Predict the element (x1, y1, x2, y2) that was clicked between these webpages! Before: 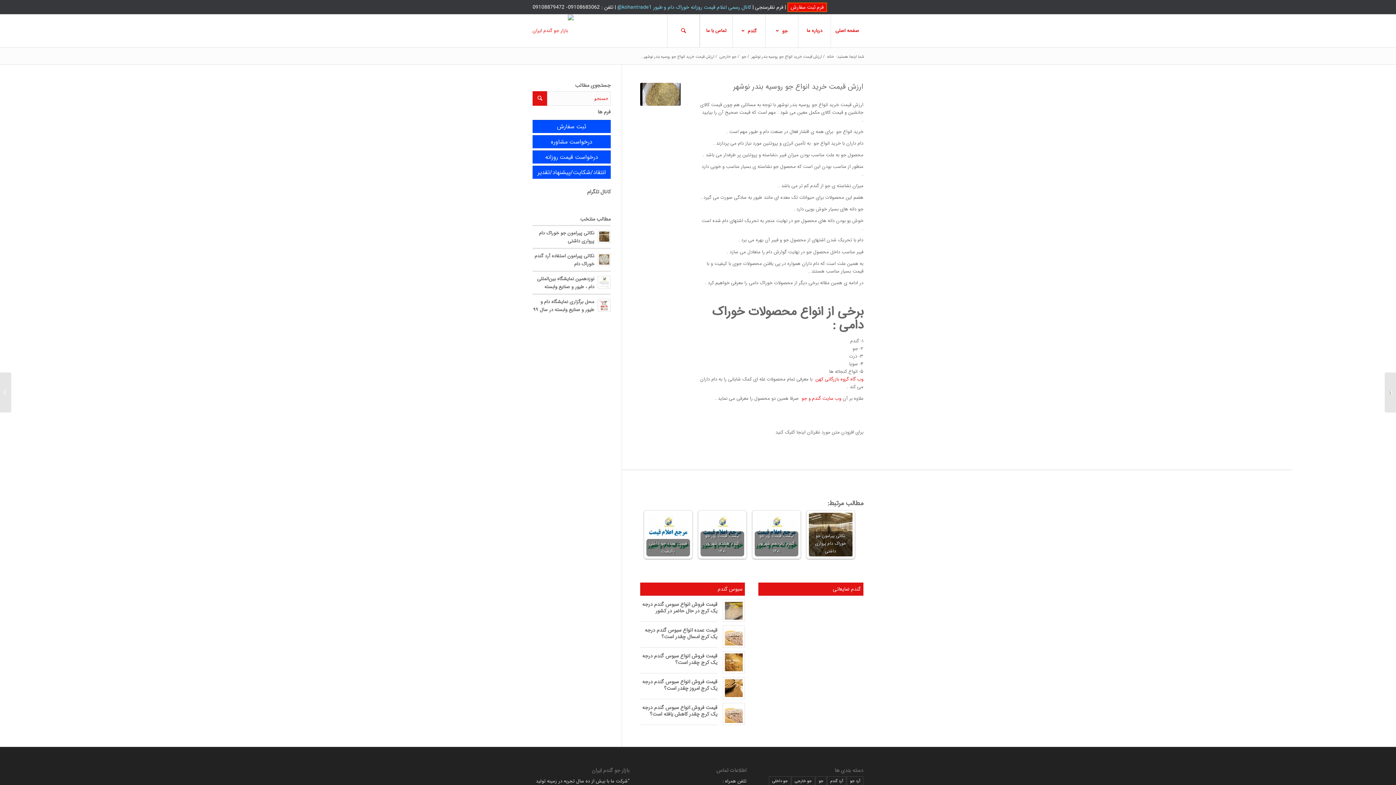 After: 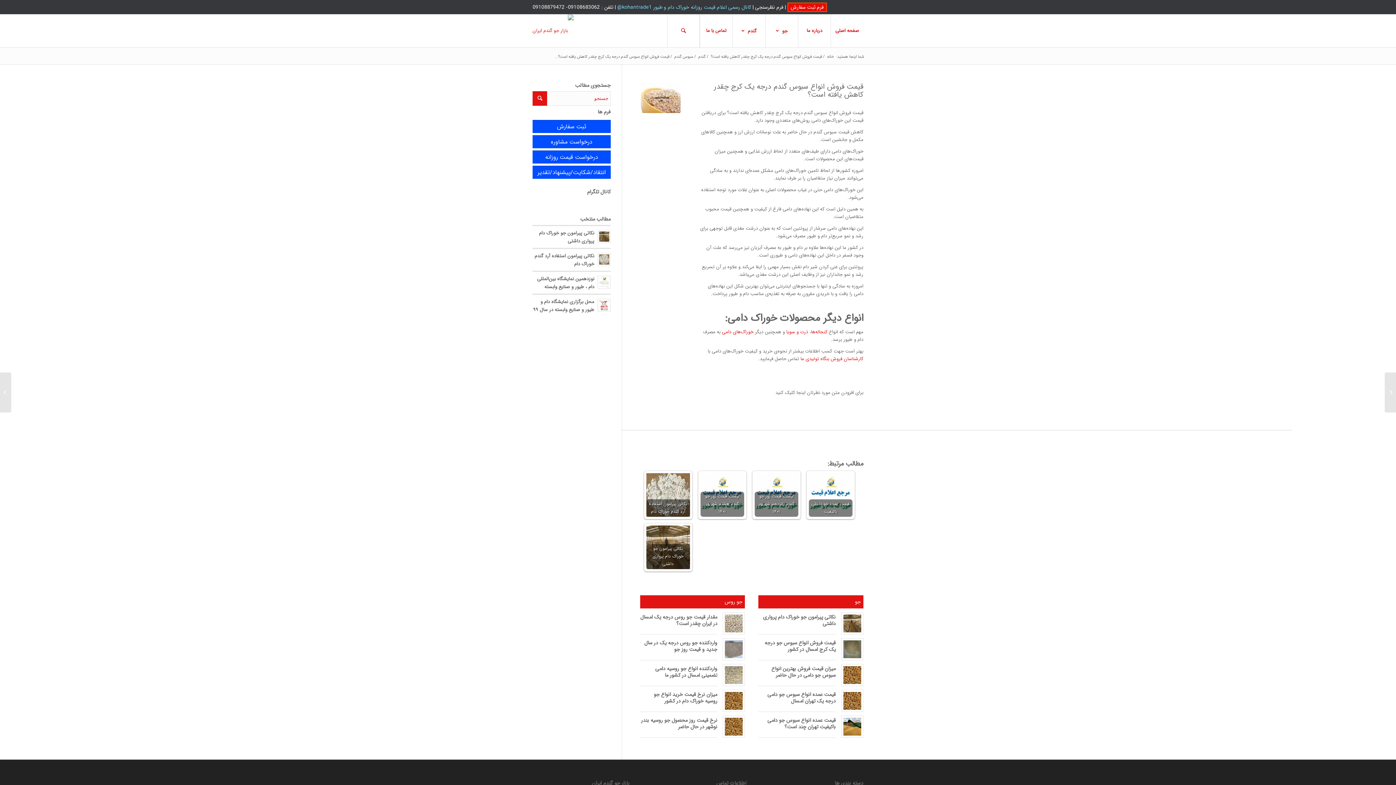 Action: bbox: (642, 703, 717, 718) label: قیمت فروش انواع سبوس گندم درجه یک کرج چقدر کاهش یافته است؟